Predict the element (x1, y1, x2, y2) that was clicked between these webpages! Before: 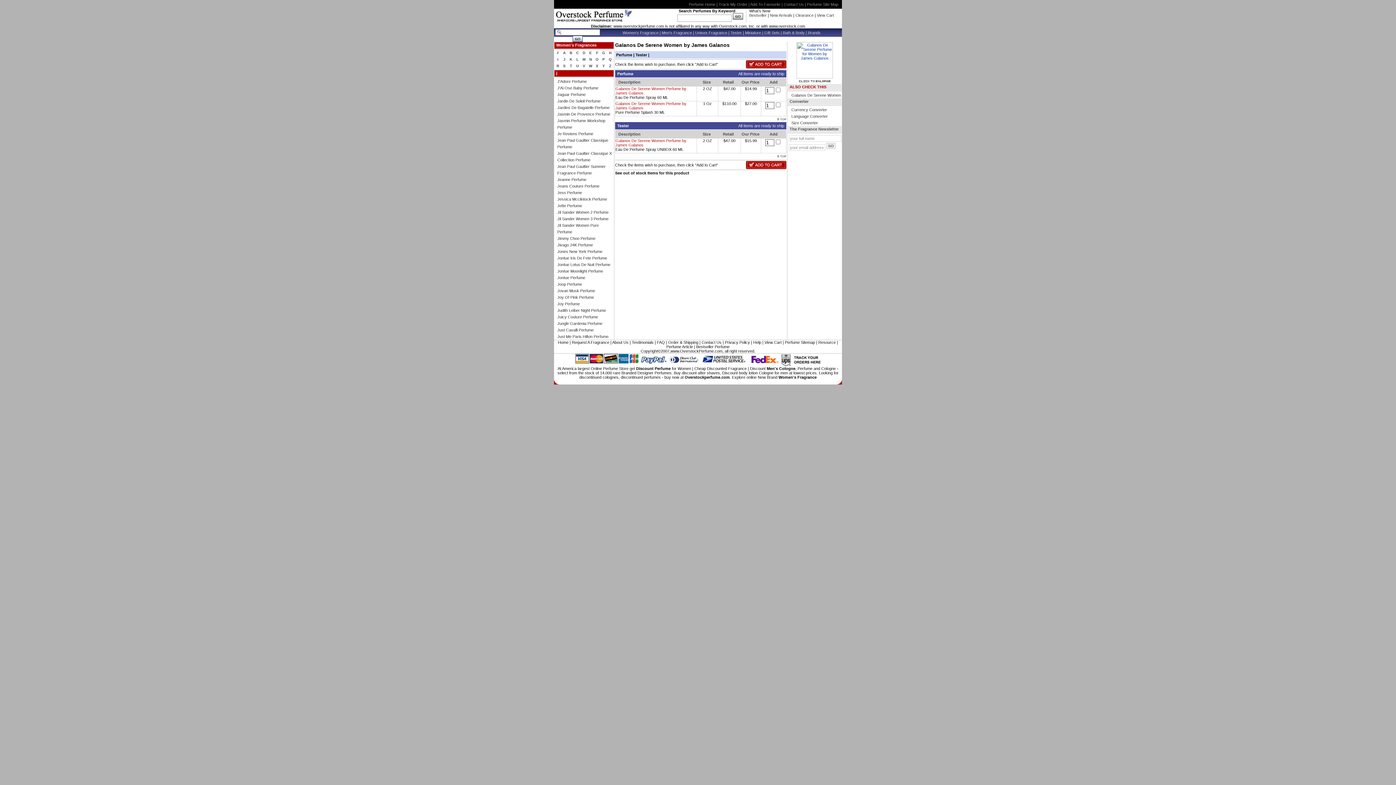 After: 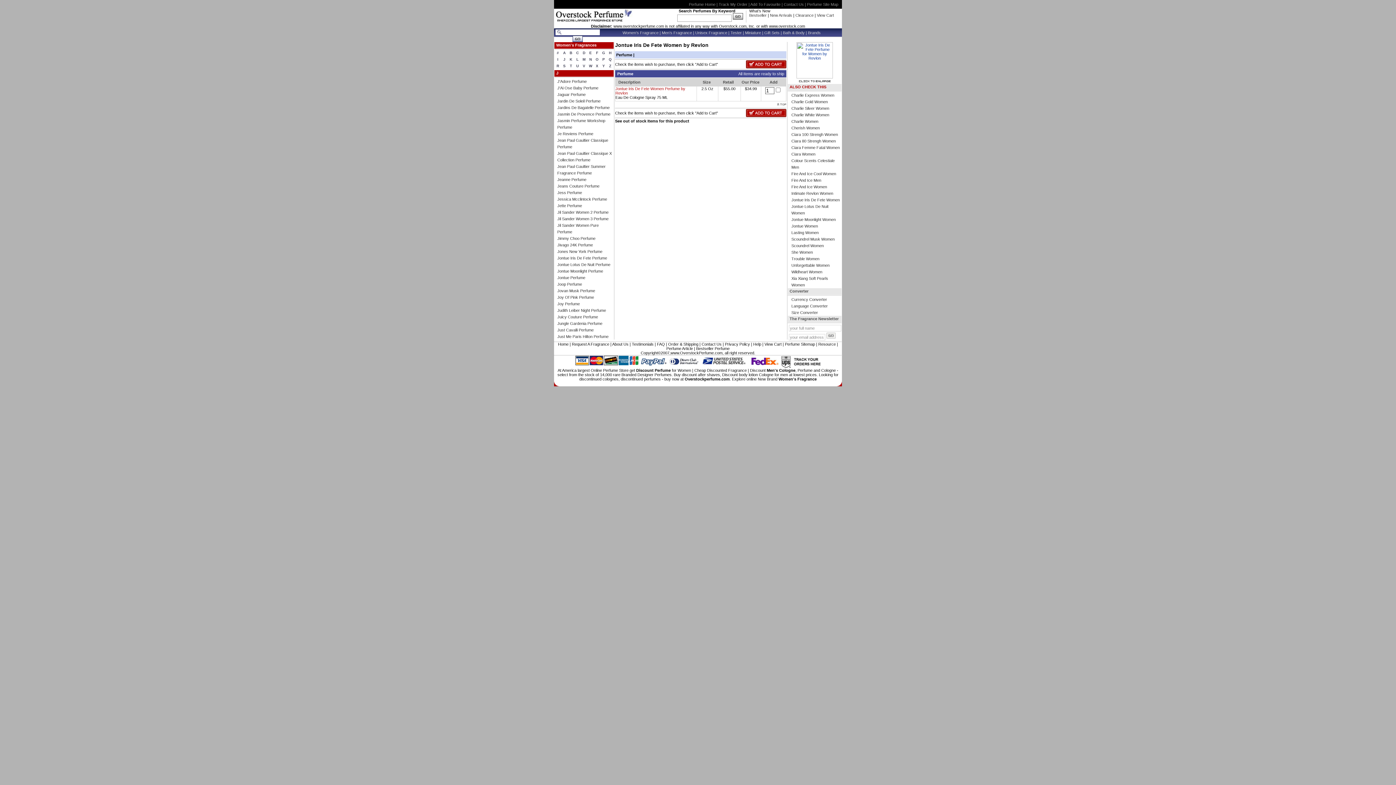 Action: bbox: (557, 256, 607, 260) label: Jontue Iris De Fete Perfume